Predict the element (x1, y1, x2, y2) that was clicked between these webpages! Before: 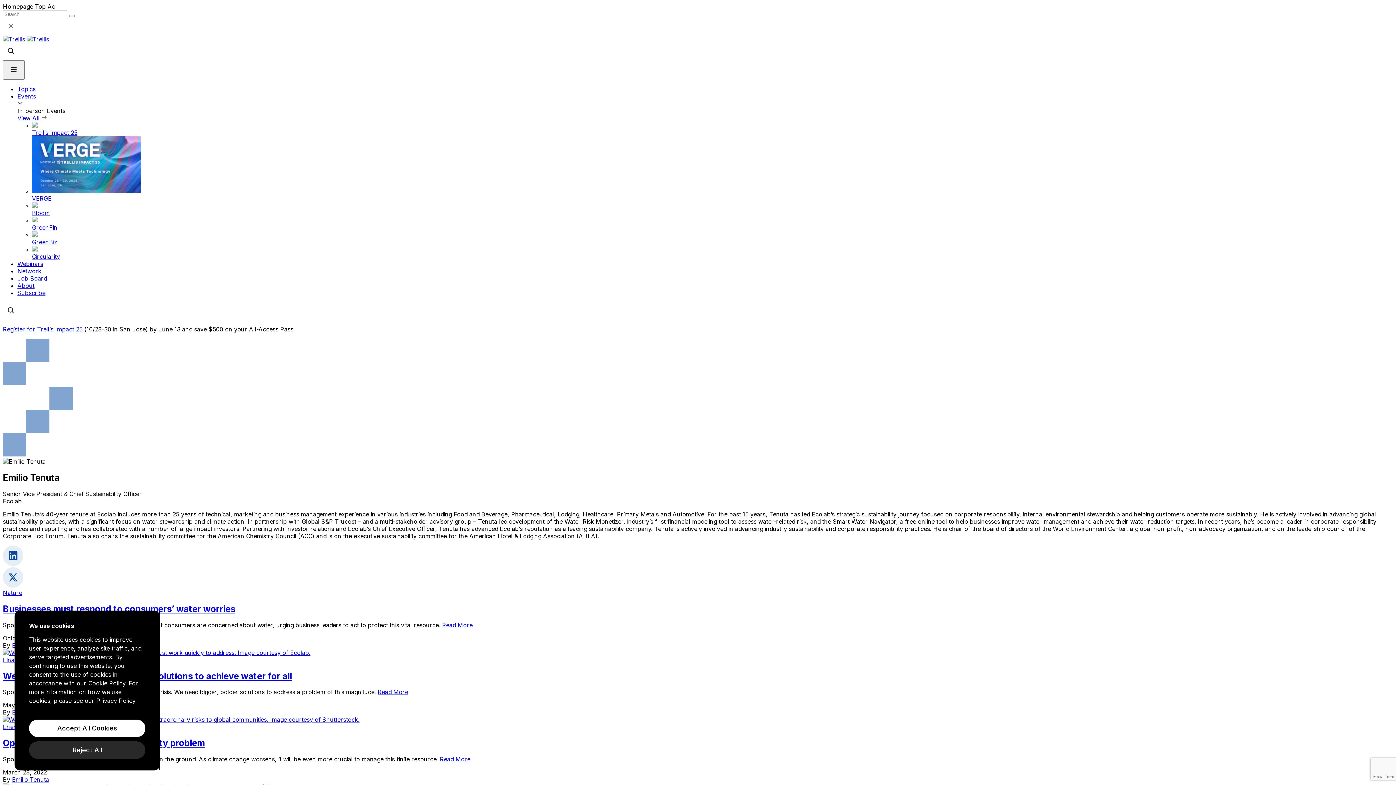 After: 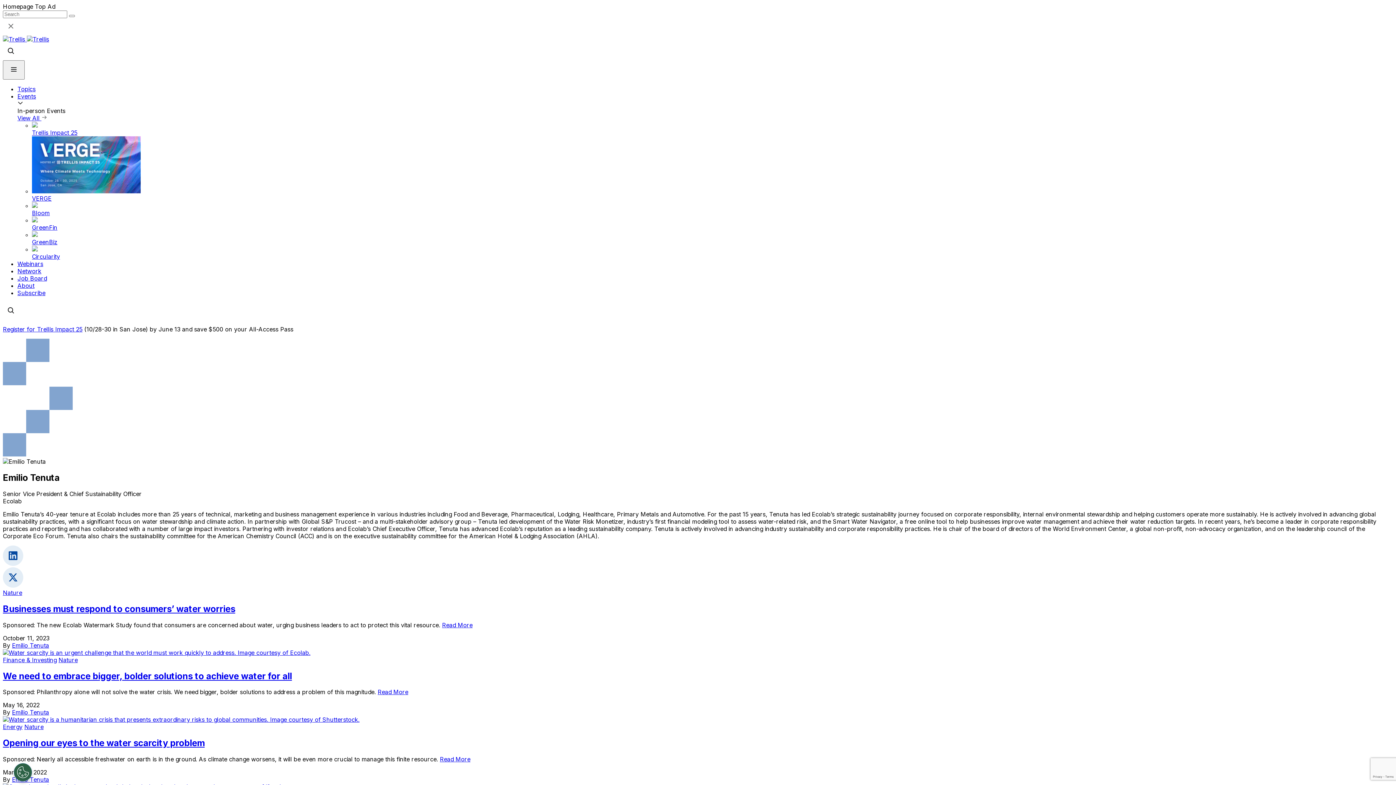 Action: bbox: (2, 560, 23, 567)